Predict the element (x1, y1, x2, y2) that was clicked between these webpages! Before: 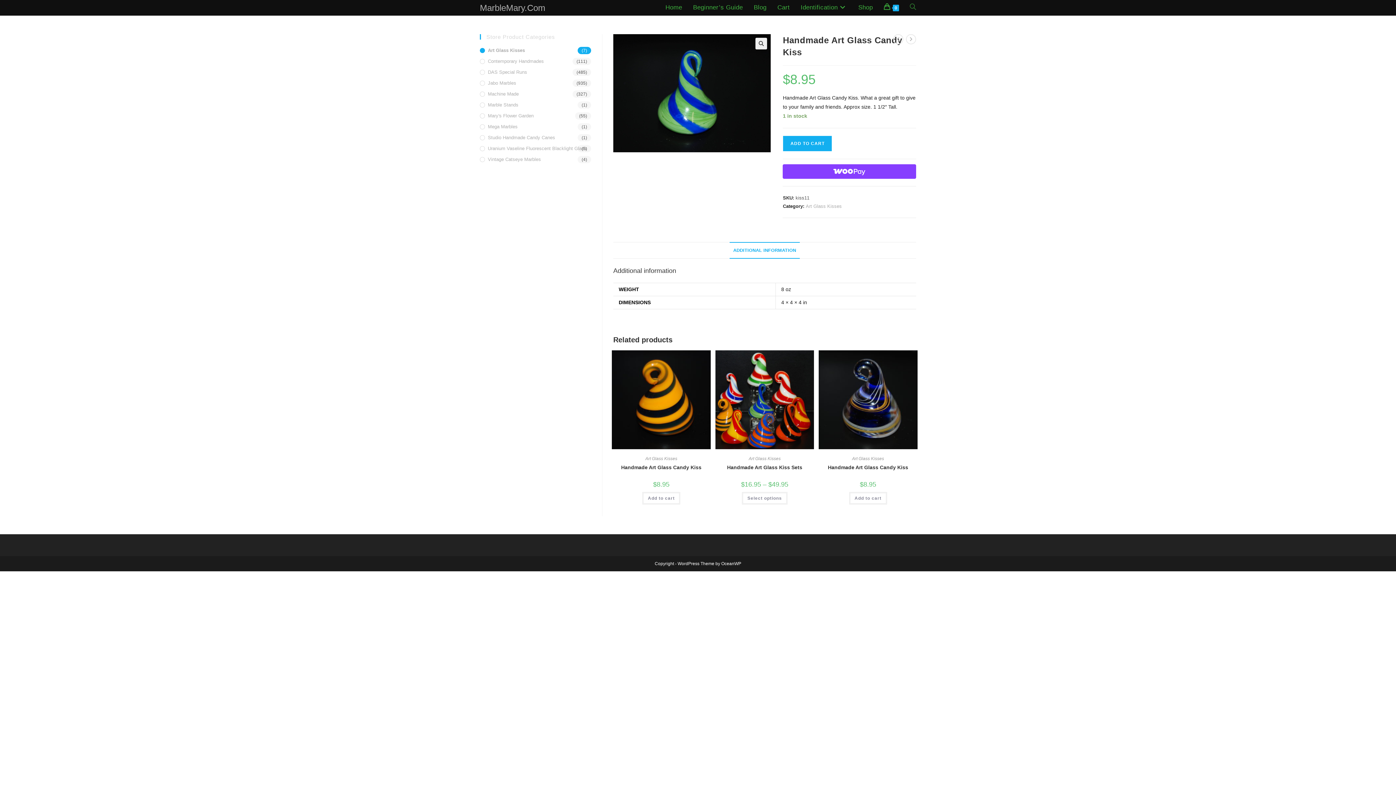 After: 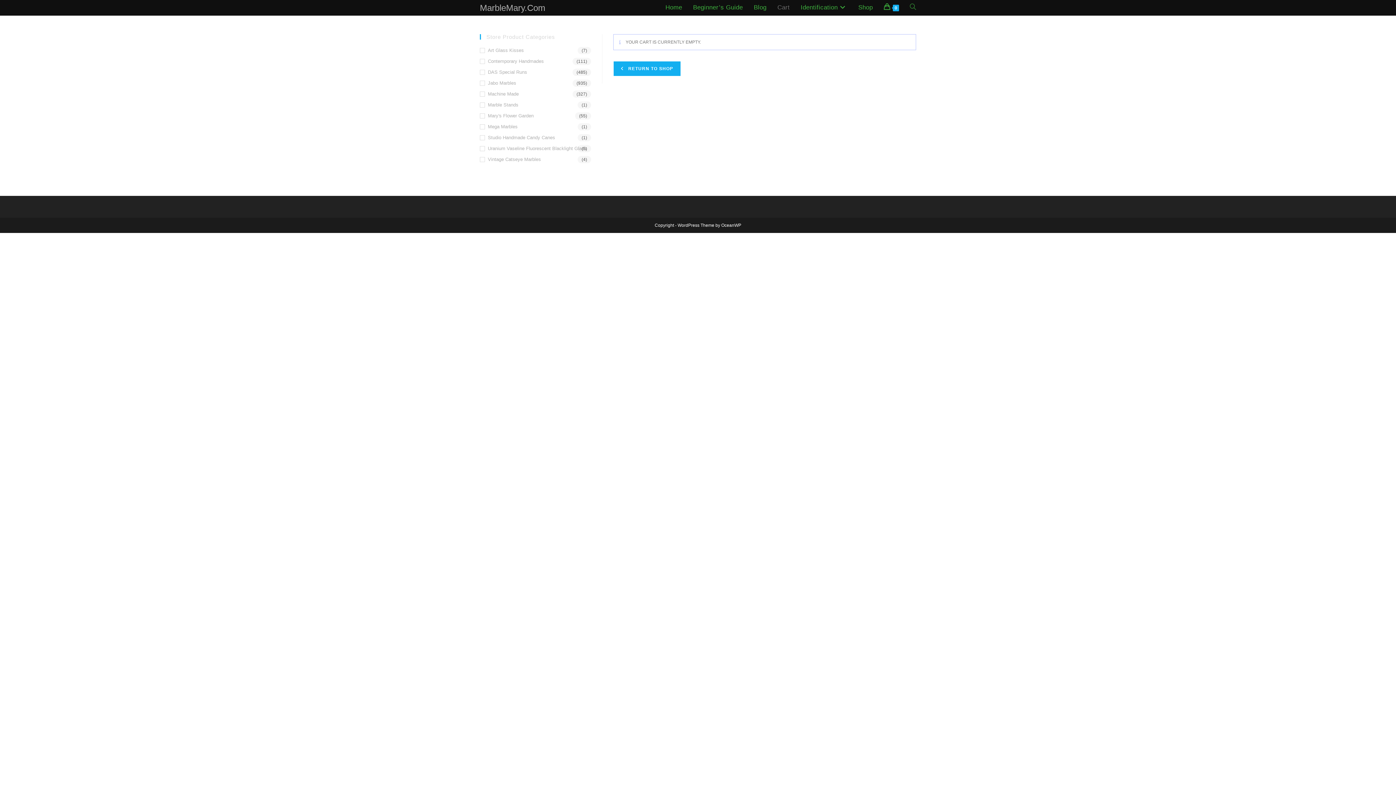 Action: bbox: (772, 0, 795, 15) label: Cart